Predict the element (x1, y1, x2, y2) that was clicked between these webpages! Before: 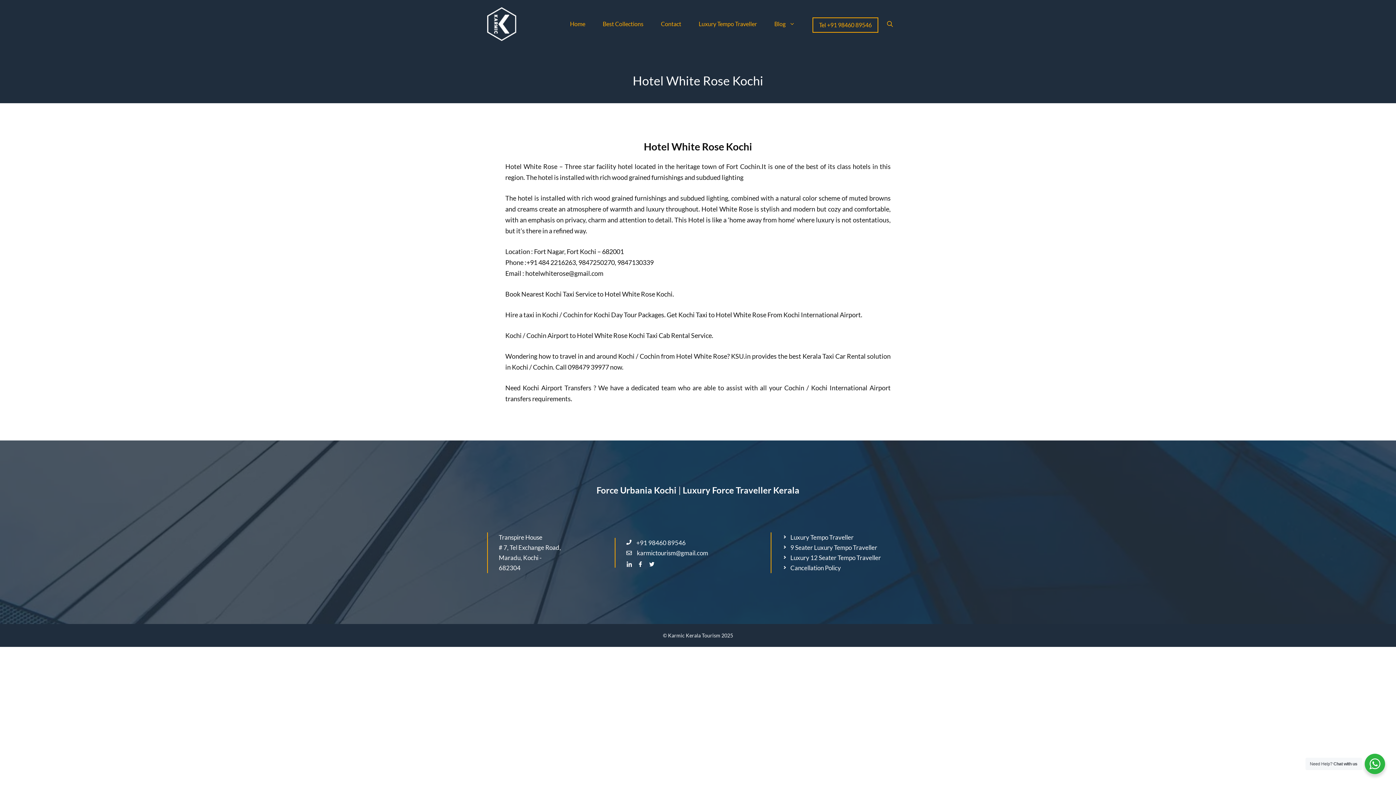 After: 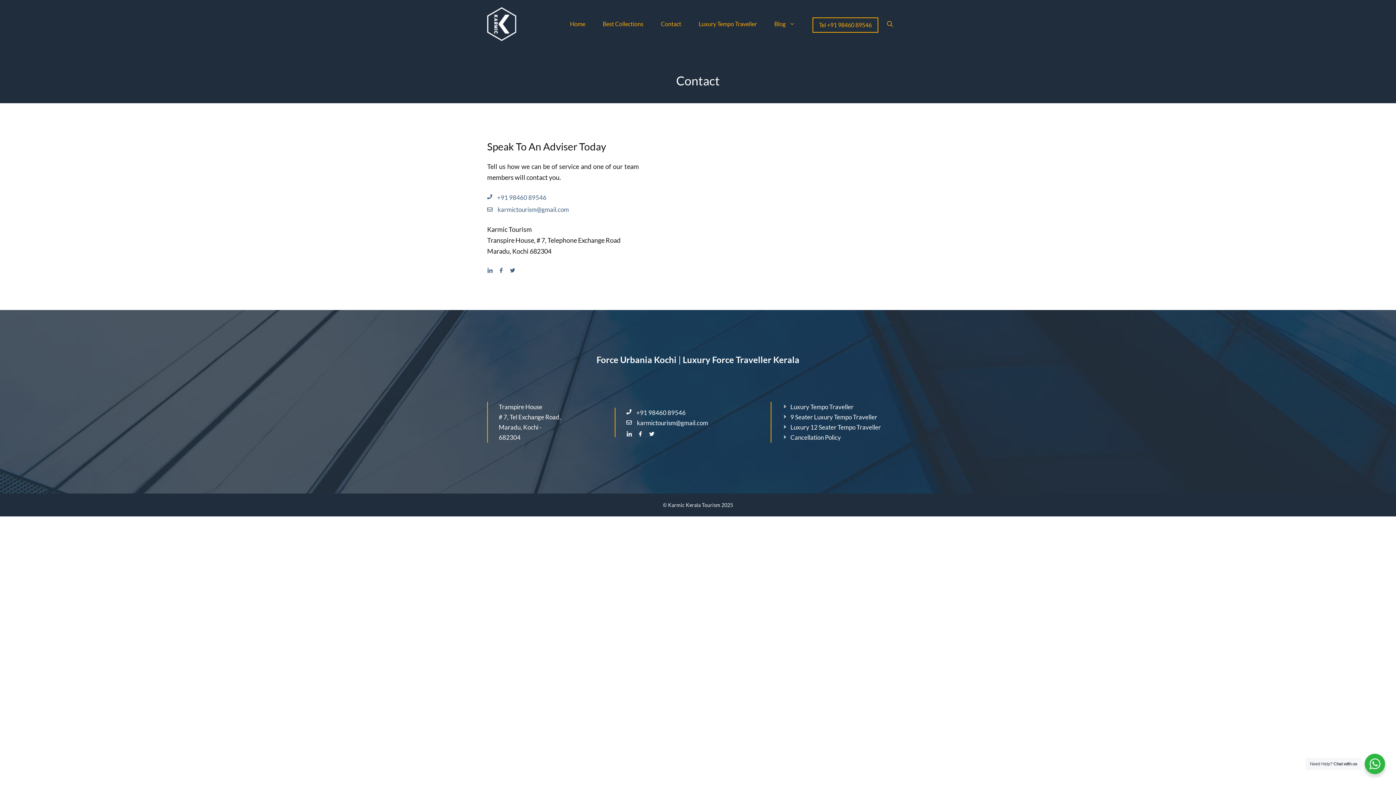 Action: bbox: (652, 14, 690, 33) label: Contact